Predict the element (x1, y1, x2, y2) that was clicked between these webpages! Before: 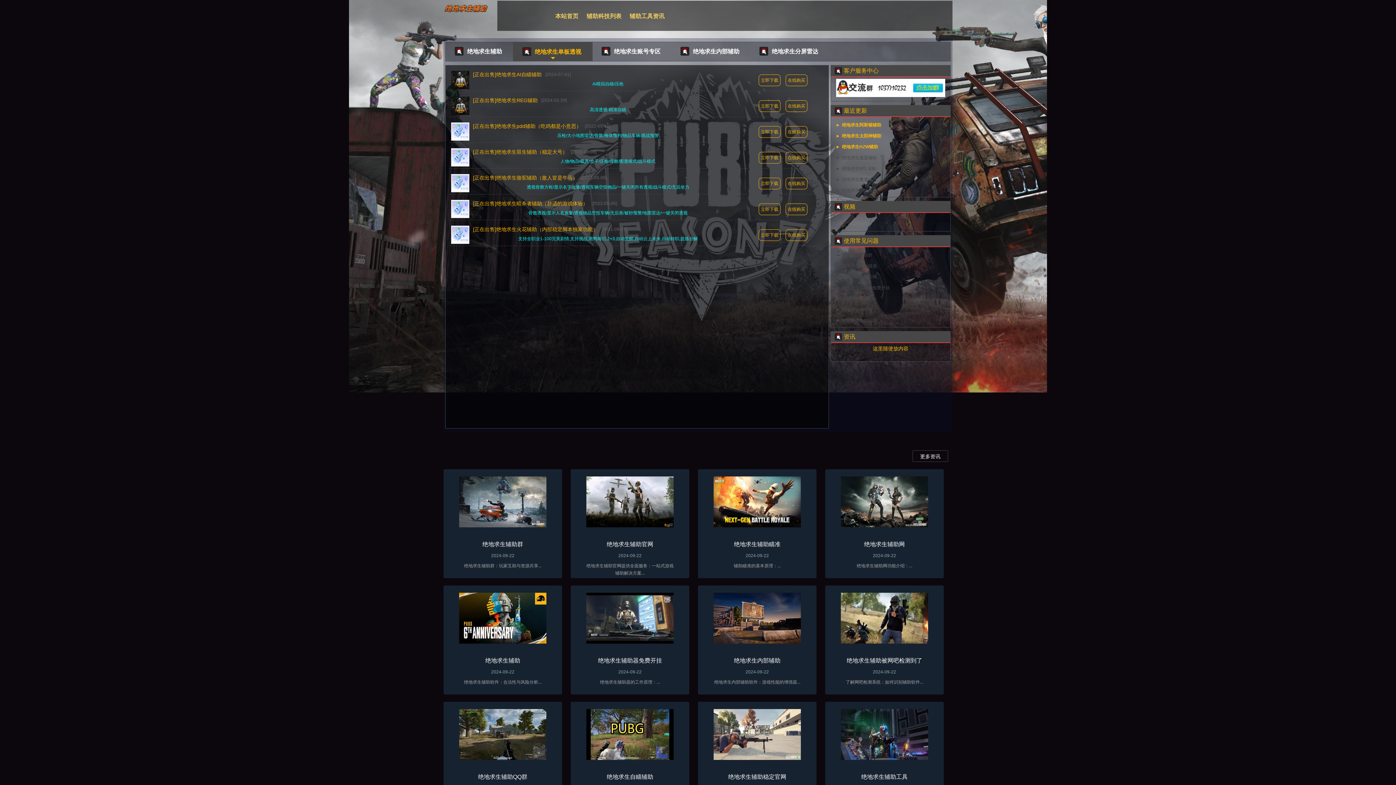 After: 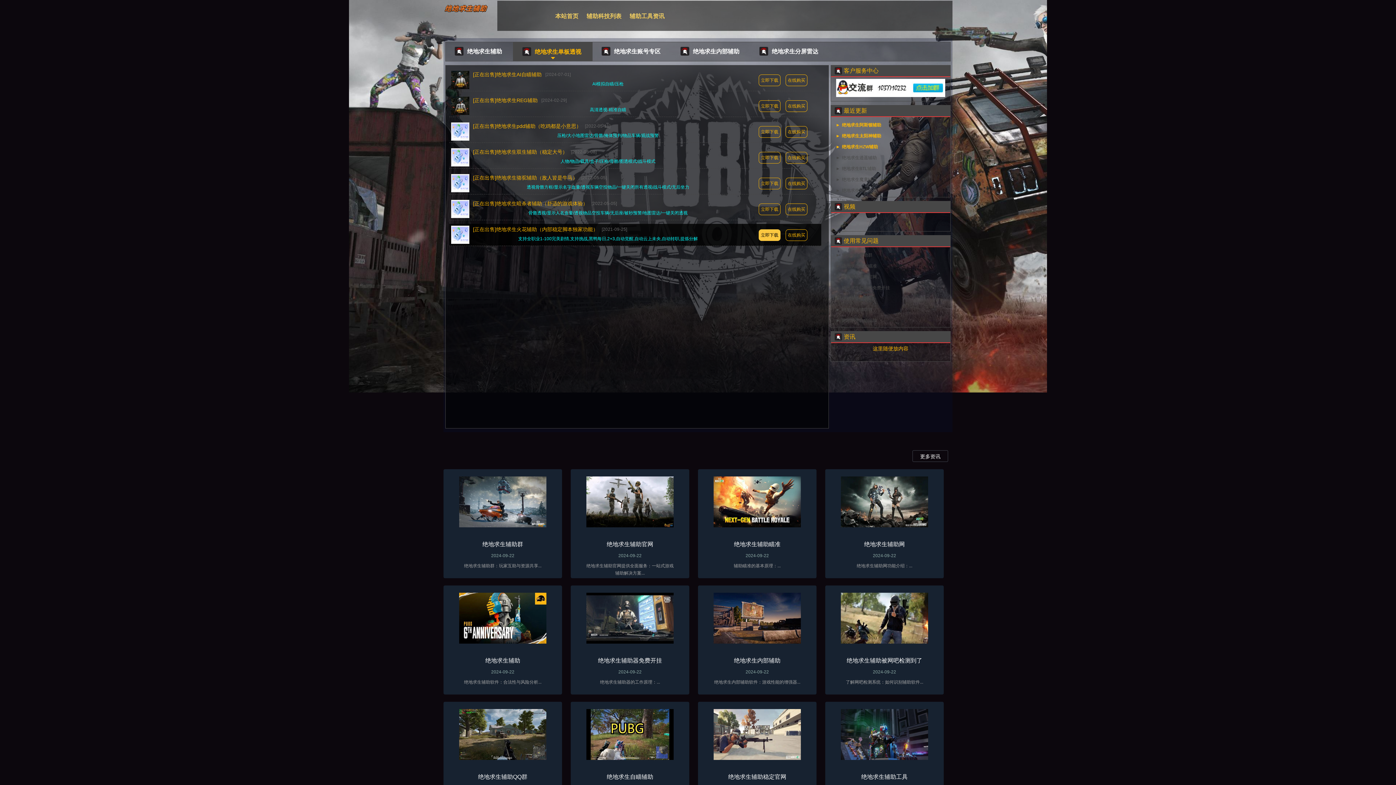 Action: label: 立即下载 bbox: (758, 229, 780, 241)